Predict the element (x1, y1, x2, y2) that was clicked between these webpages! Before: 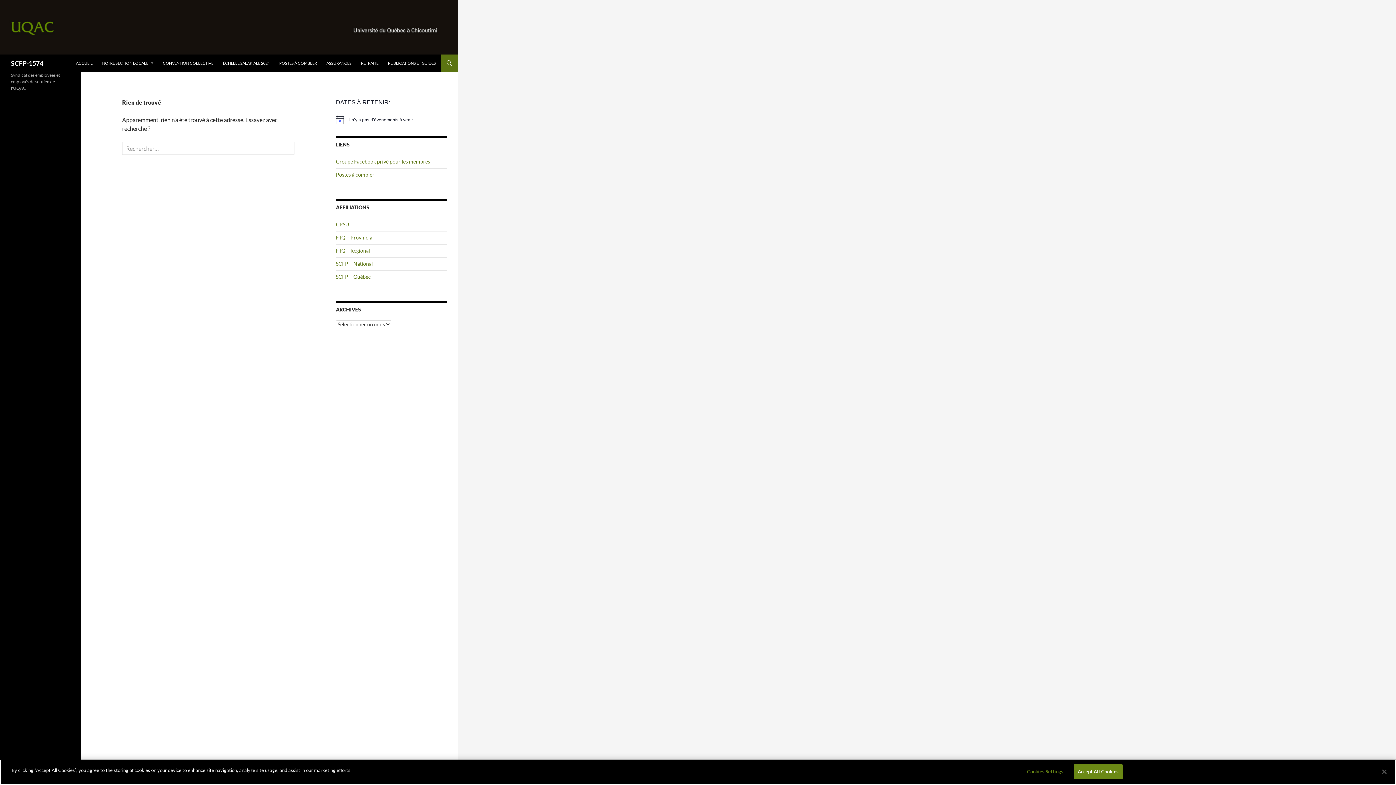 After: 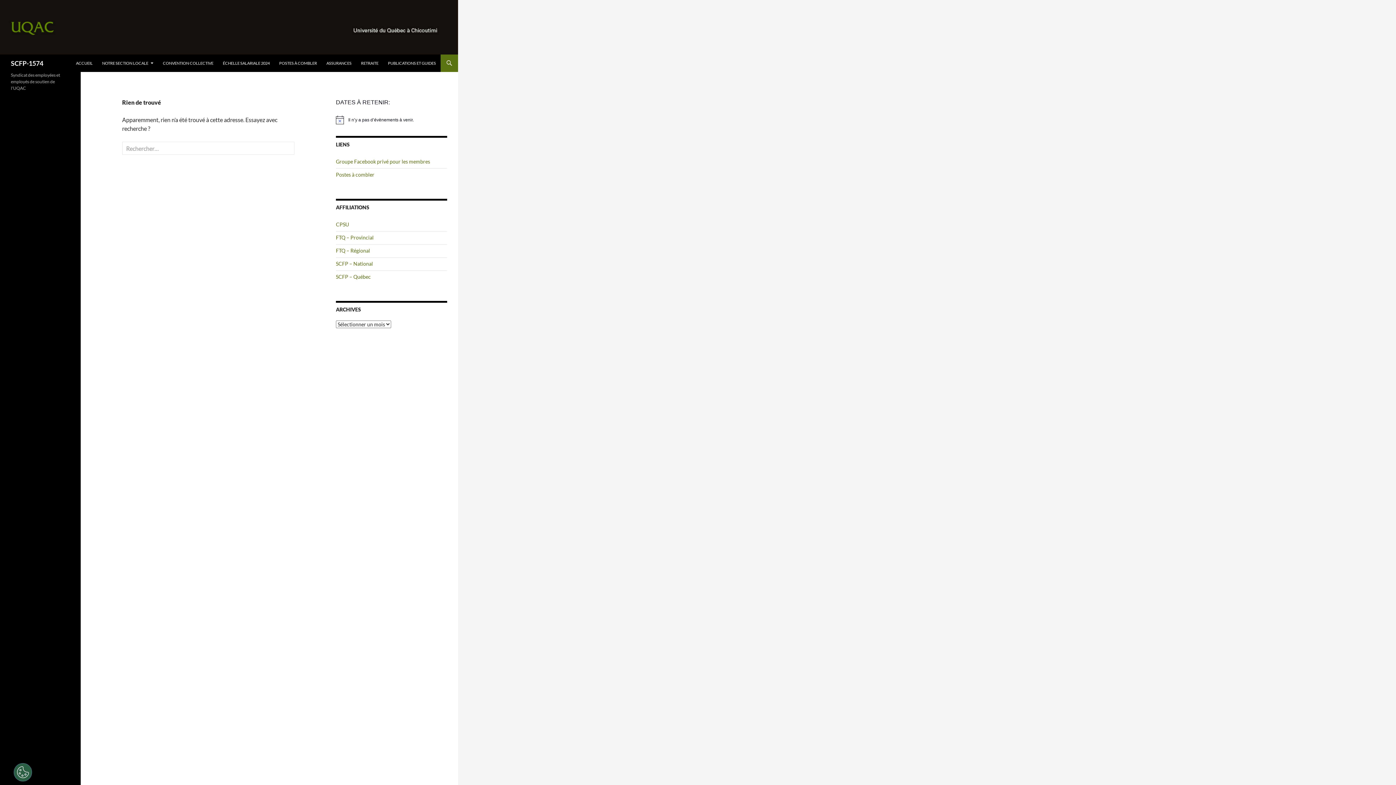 Action: label: Accept All Cookies bbox: (1074, 764, 1122, 779)